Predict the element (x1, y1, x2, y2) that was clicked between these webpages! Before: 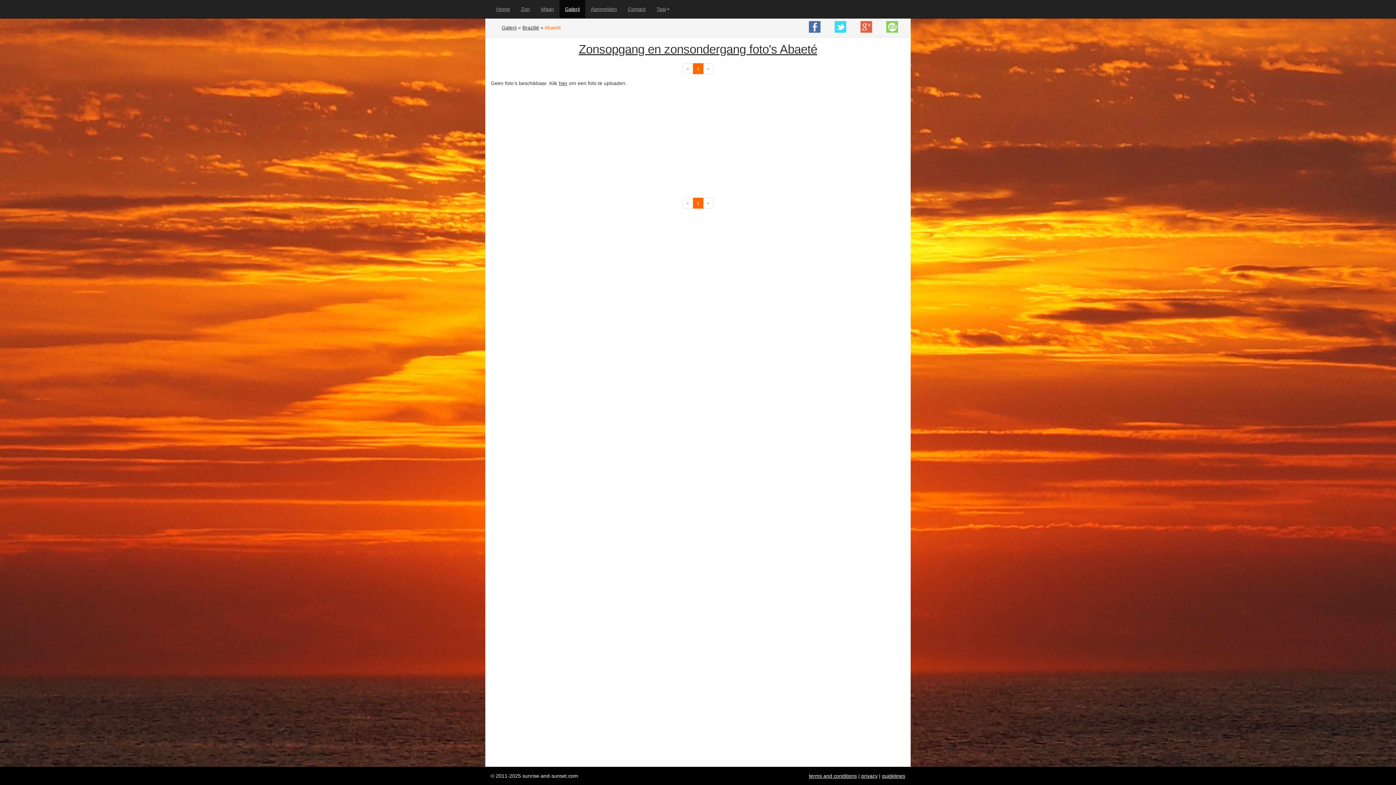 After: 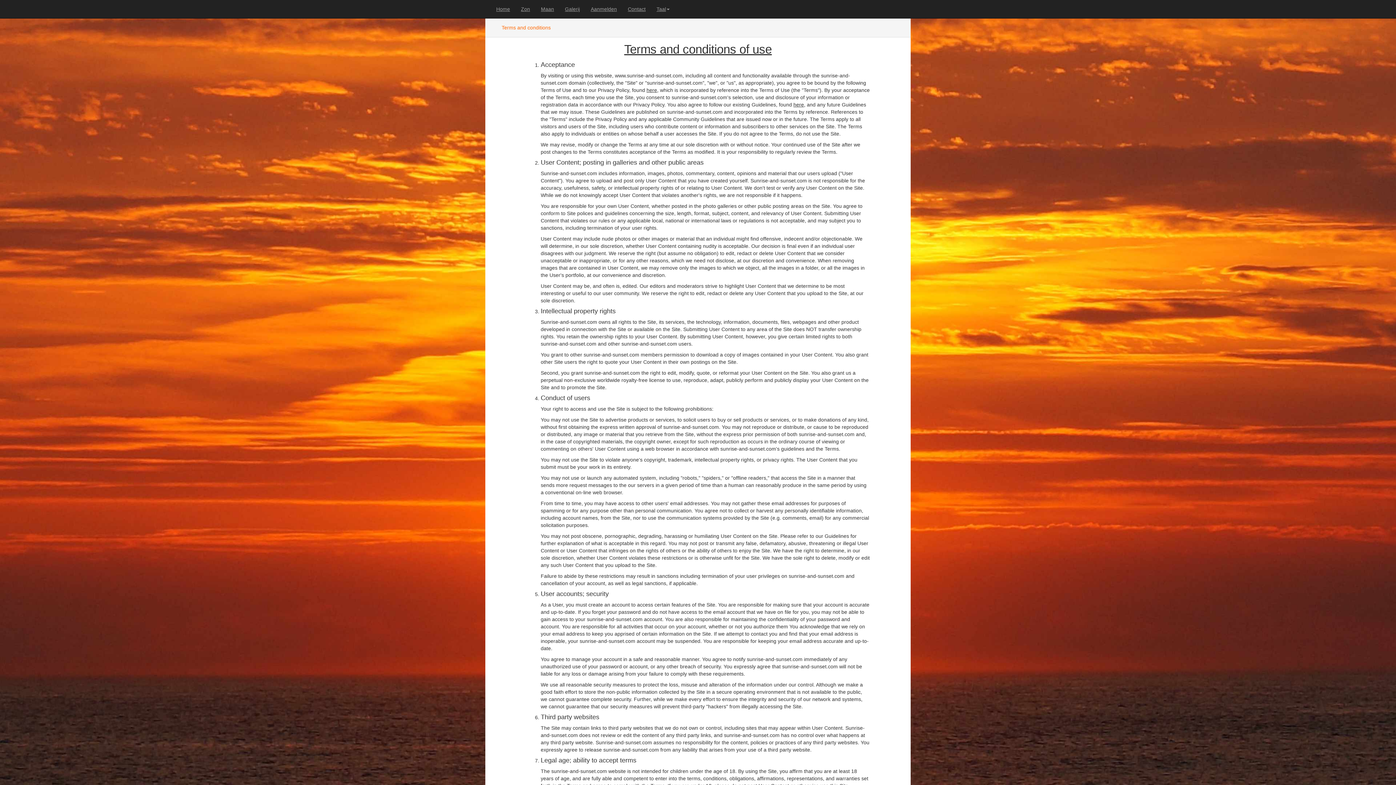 Action: label: terms and conditions bbox: (809, 773, 857, 779)